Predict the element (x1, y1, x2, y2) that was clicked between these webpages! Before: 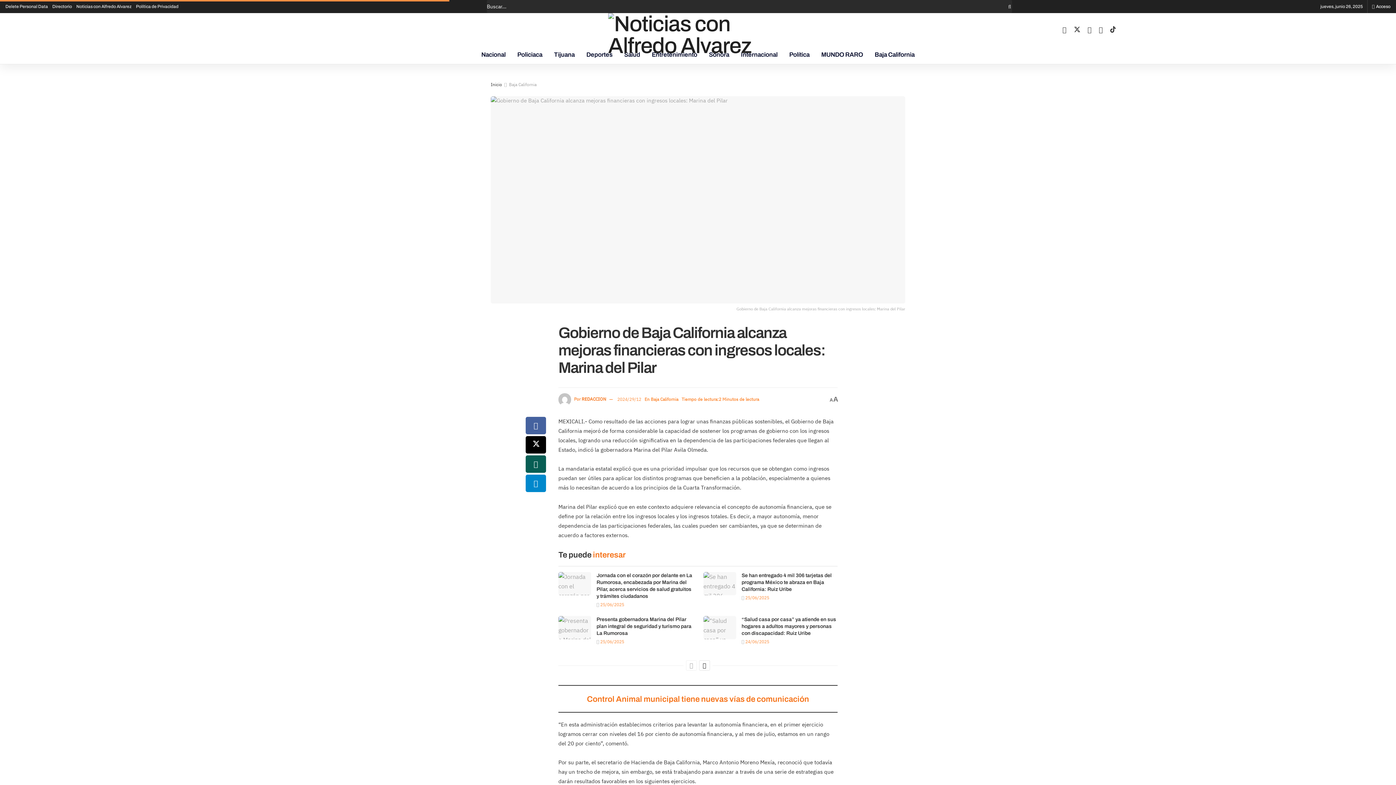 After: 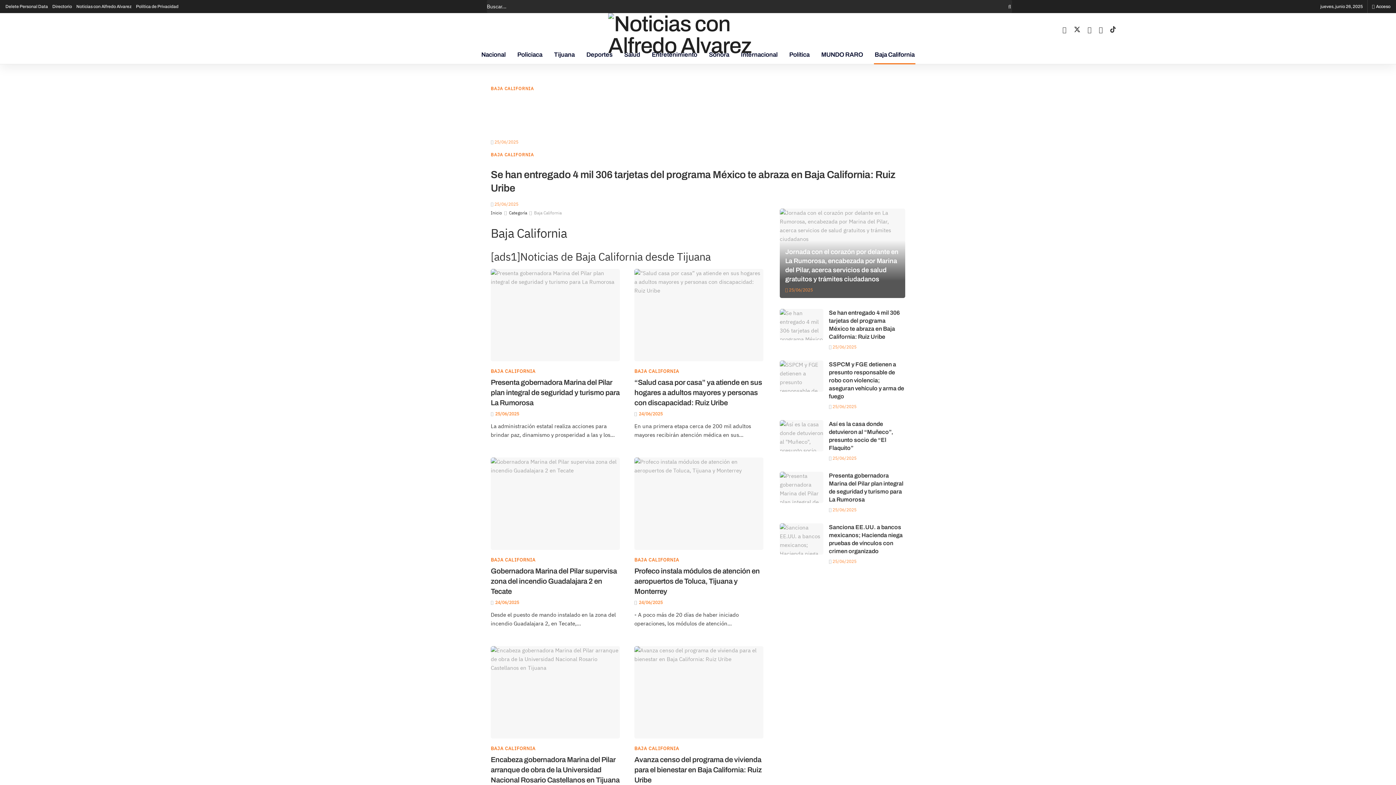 Action: label: Baja California bbox: (650, 396, 678, 402)